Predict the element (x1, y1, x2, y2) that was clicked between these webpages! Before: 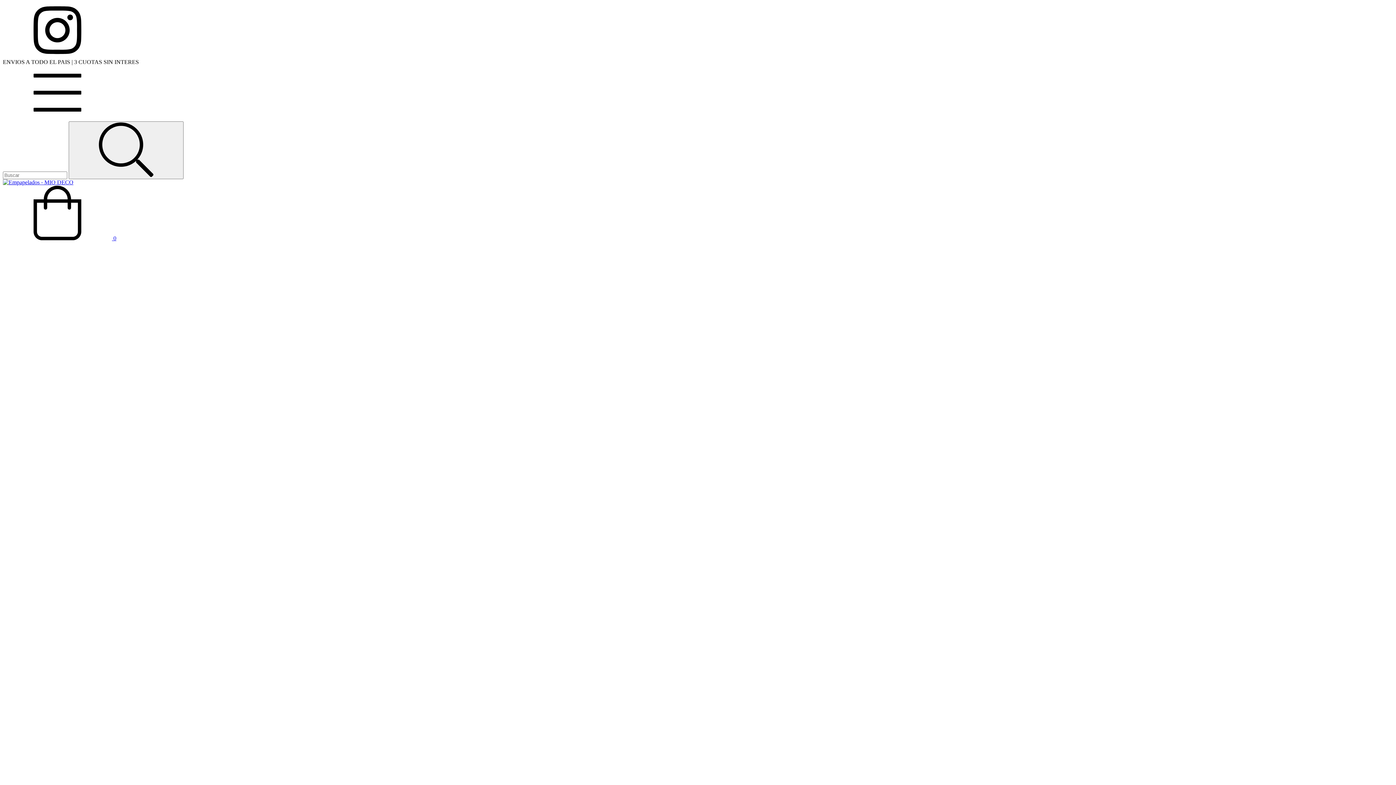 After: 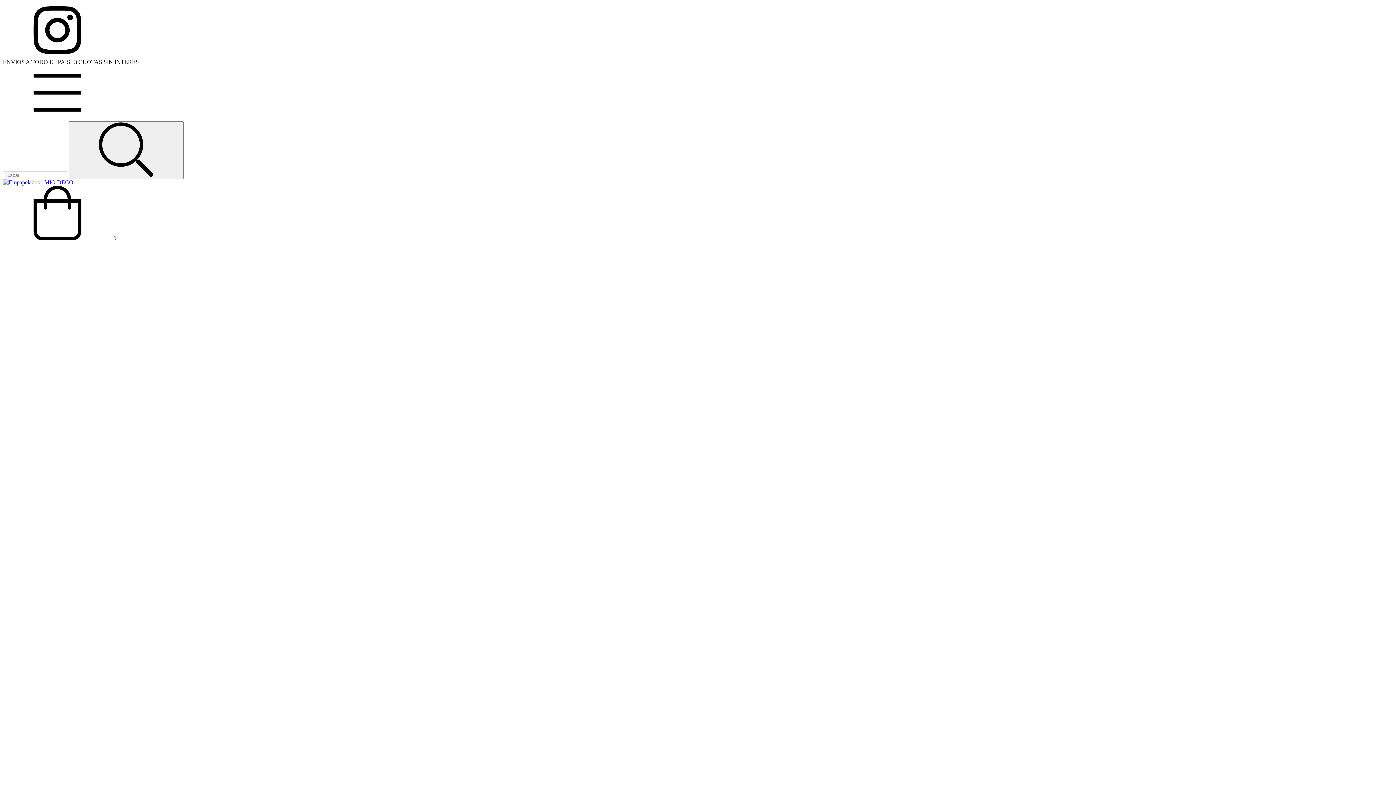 Action: label: Menú bbox: (2, 114, 112, 121)